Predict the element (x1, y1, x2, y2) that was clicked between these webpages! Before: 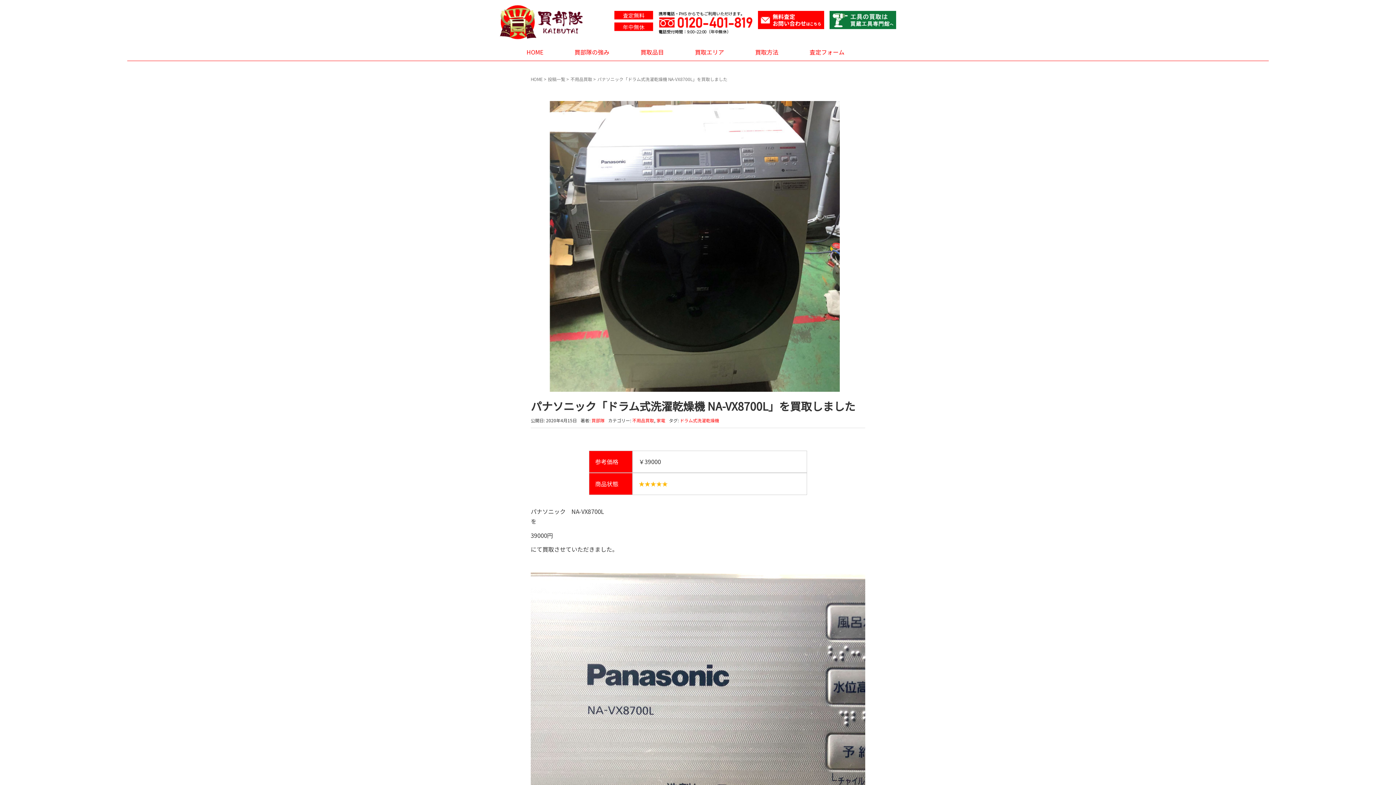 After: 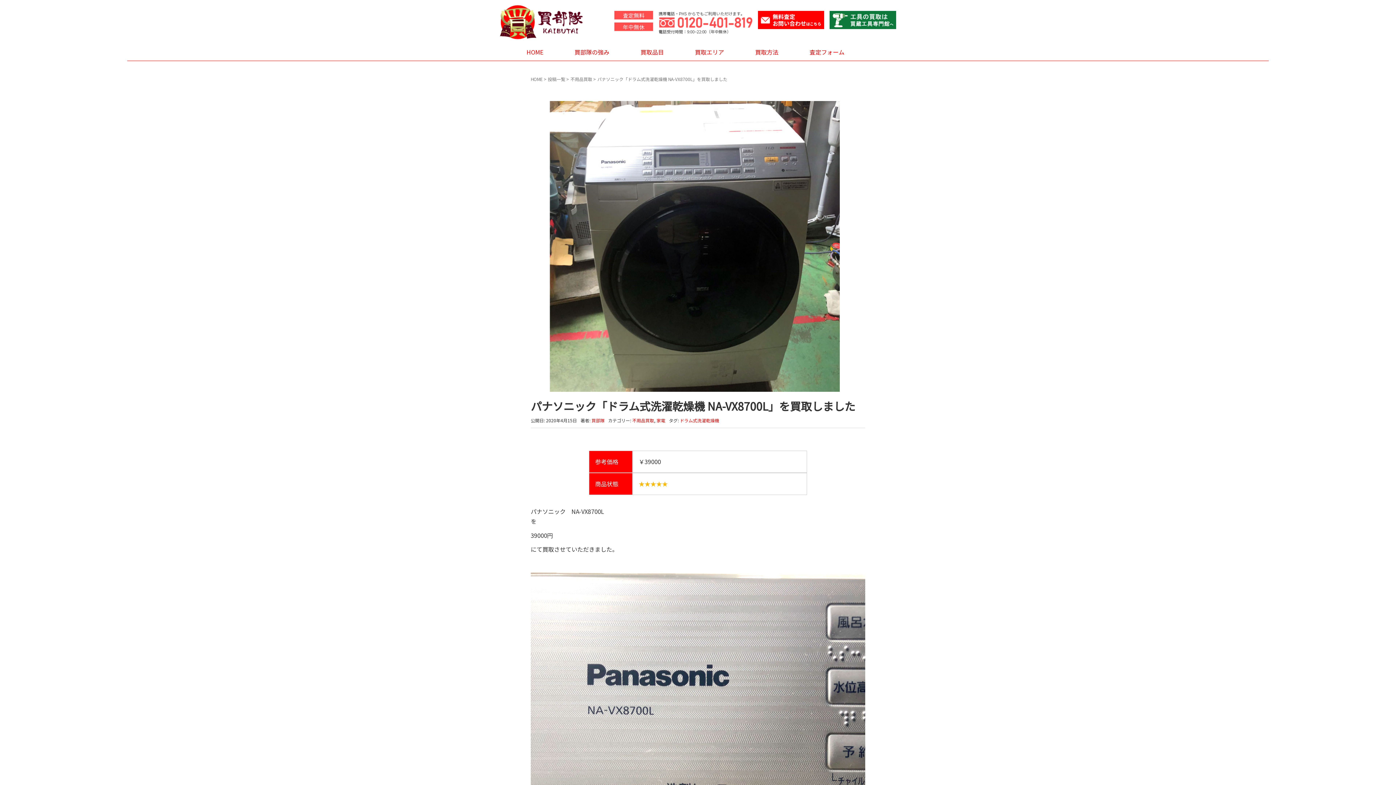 Action: bbox: (614, 18, 752, 27)